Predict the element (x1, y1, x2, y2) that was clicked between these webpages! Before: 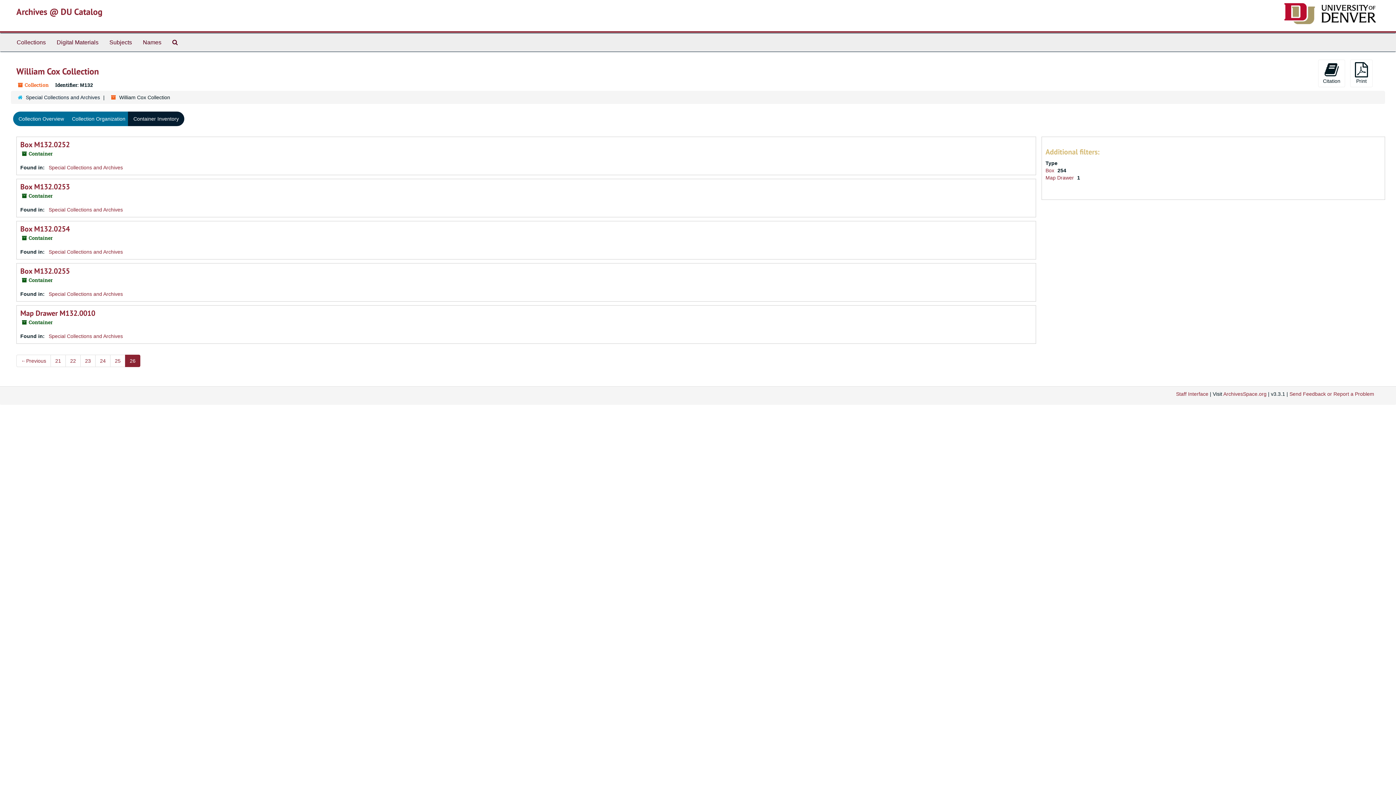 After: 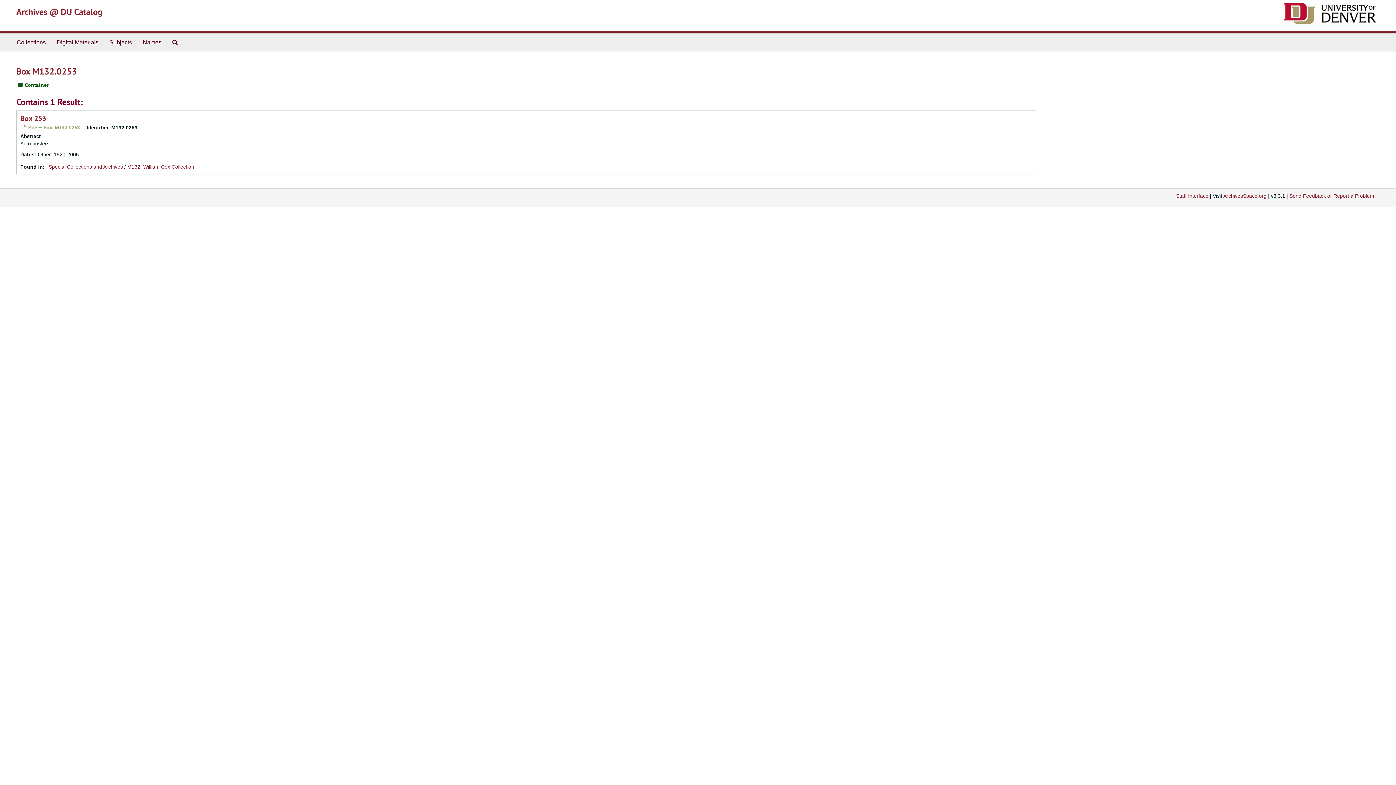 Action: label: Box M132.0253 bbox: (20, 182, 69, 191)